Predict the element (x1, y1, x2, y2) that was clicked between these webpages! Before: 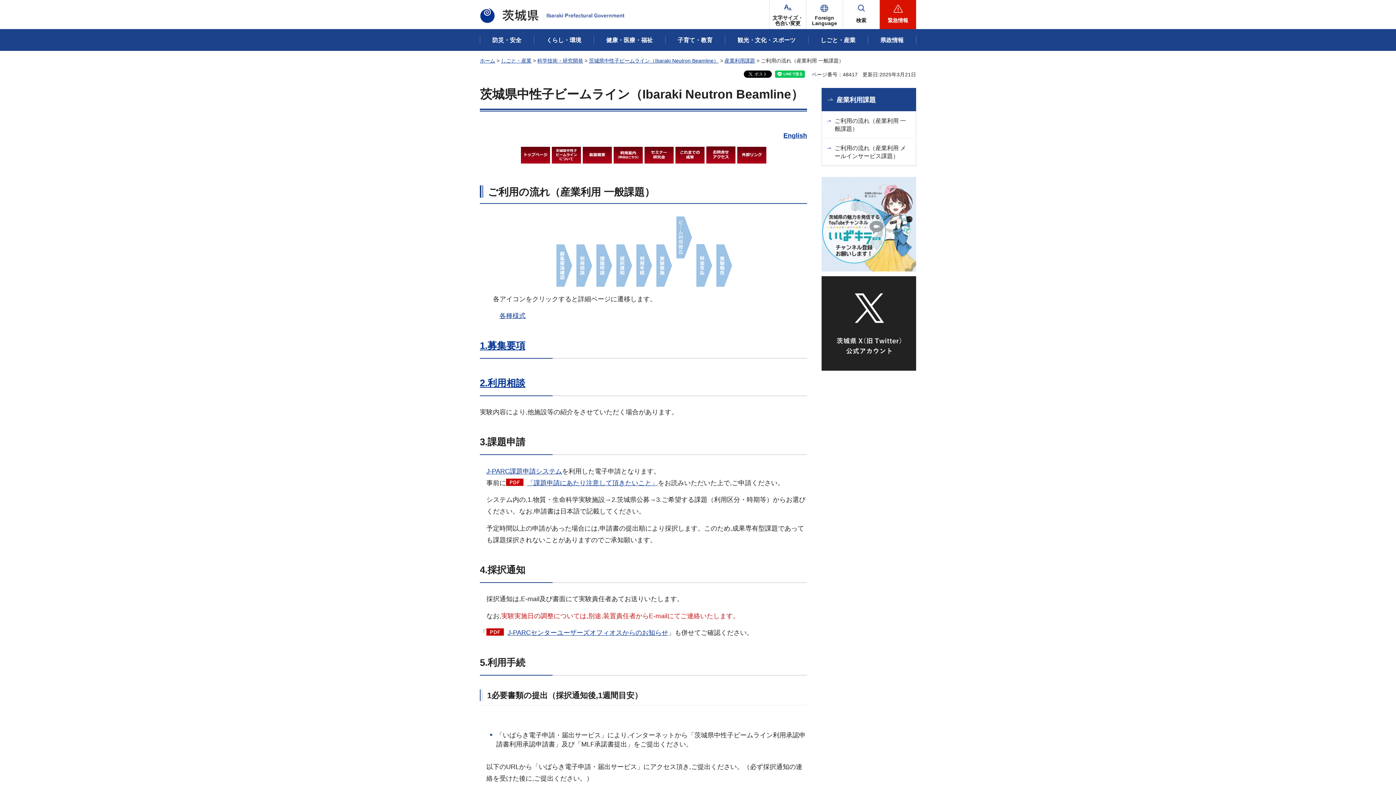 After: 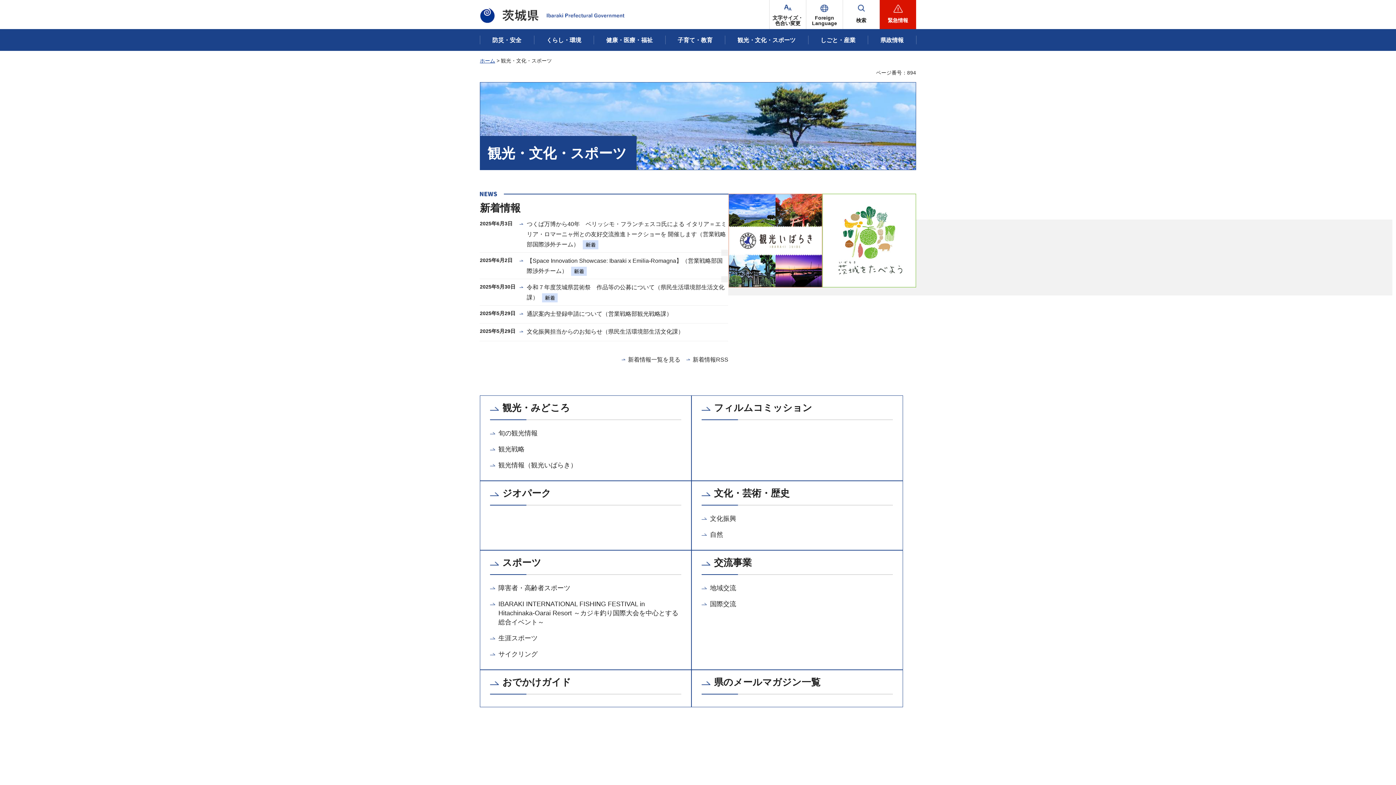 Action: bbox: (725, 31, 808, 48) label: 観光・文化・スポーツ